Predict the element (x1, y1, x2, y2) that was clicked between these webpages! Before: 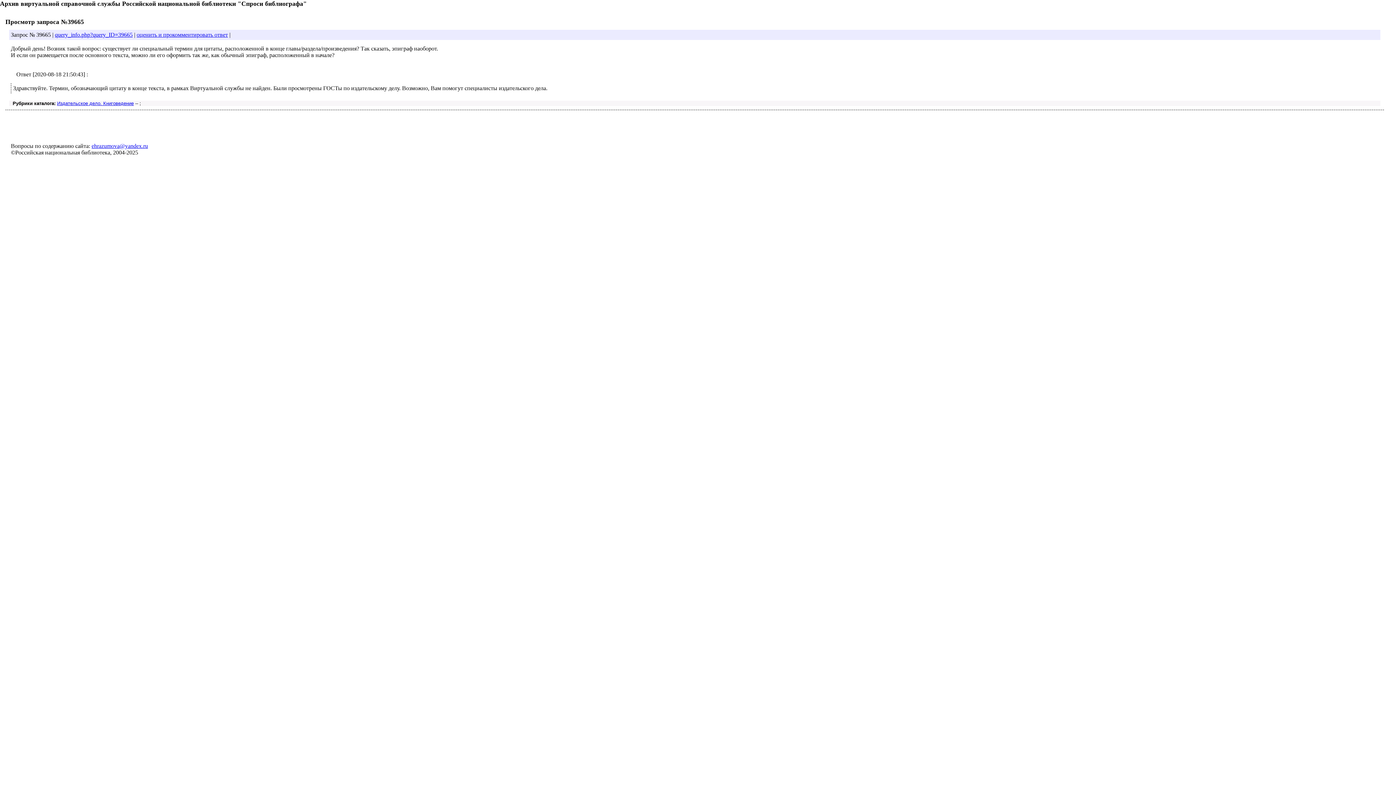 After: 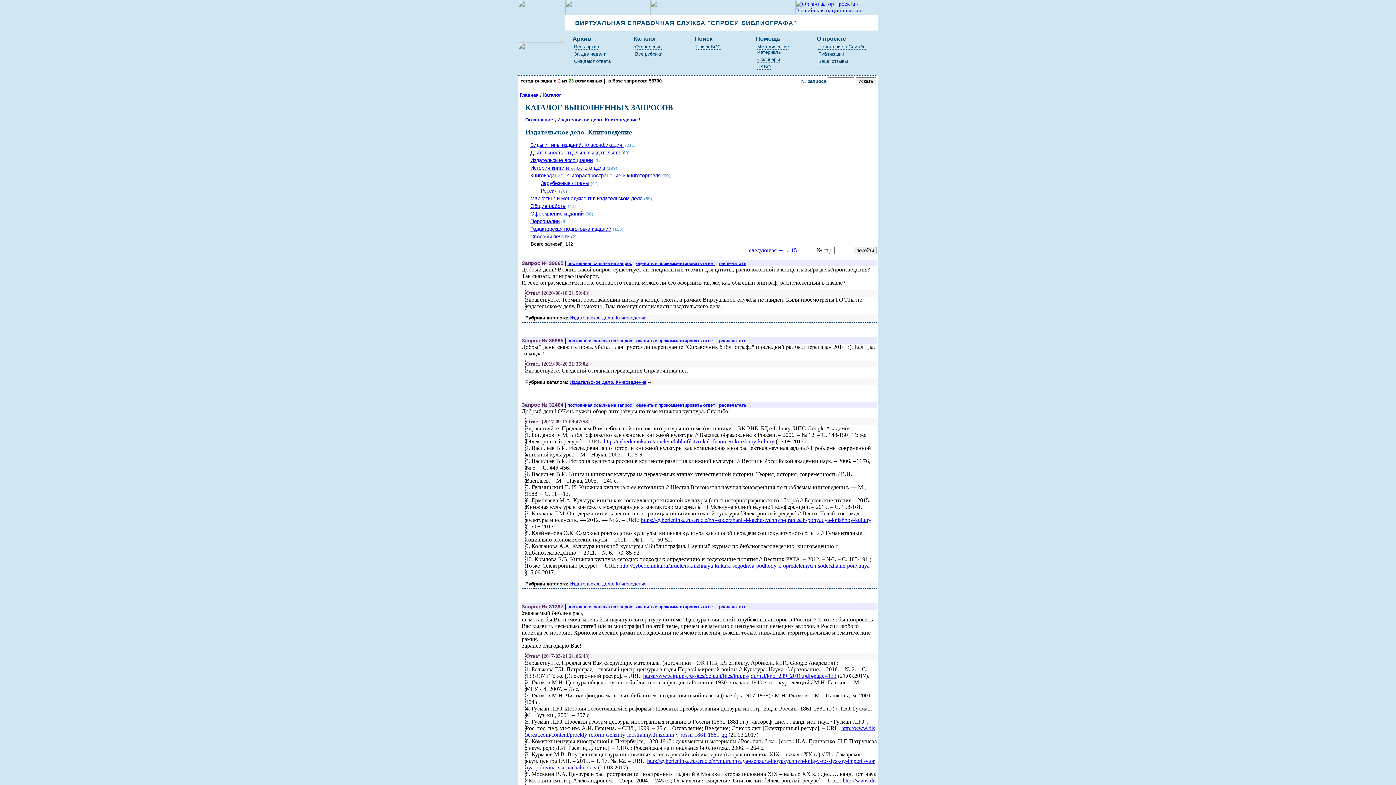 Action: bbox: (57, 100, 133, 106) label: Издательское дело. Книговедение